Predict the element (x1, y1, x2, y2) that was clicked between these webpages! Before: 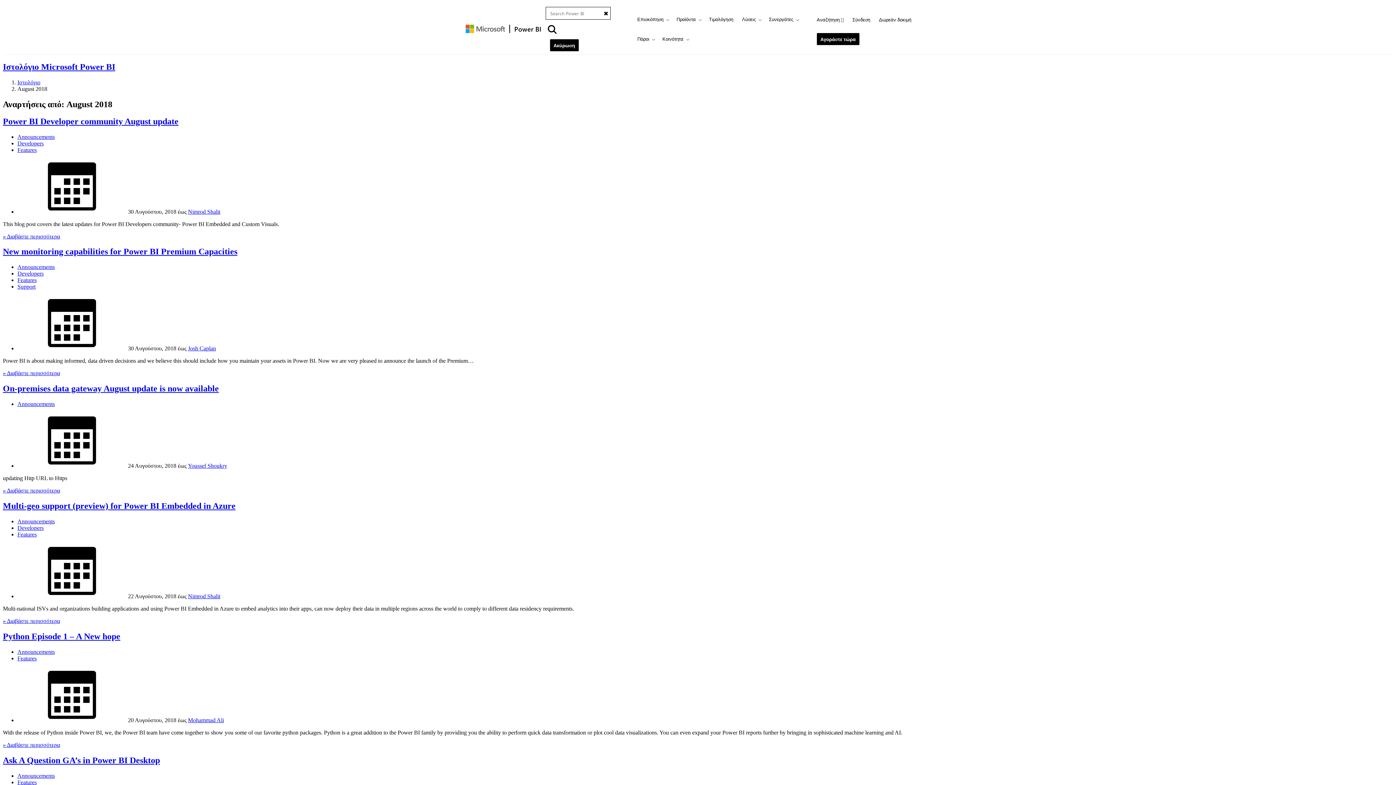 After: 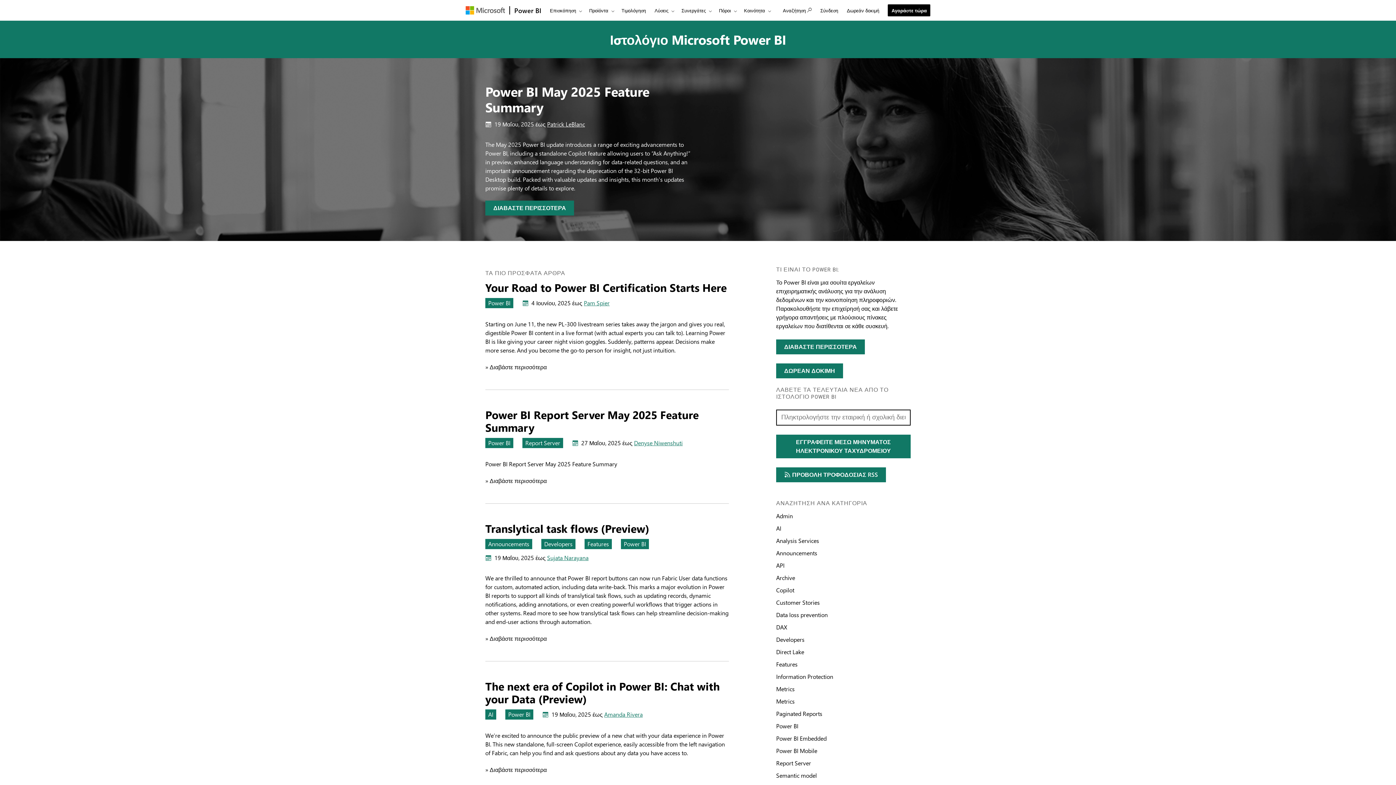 Action: bbox: (17, 79, 40, 85) label: Ιστολόγιο